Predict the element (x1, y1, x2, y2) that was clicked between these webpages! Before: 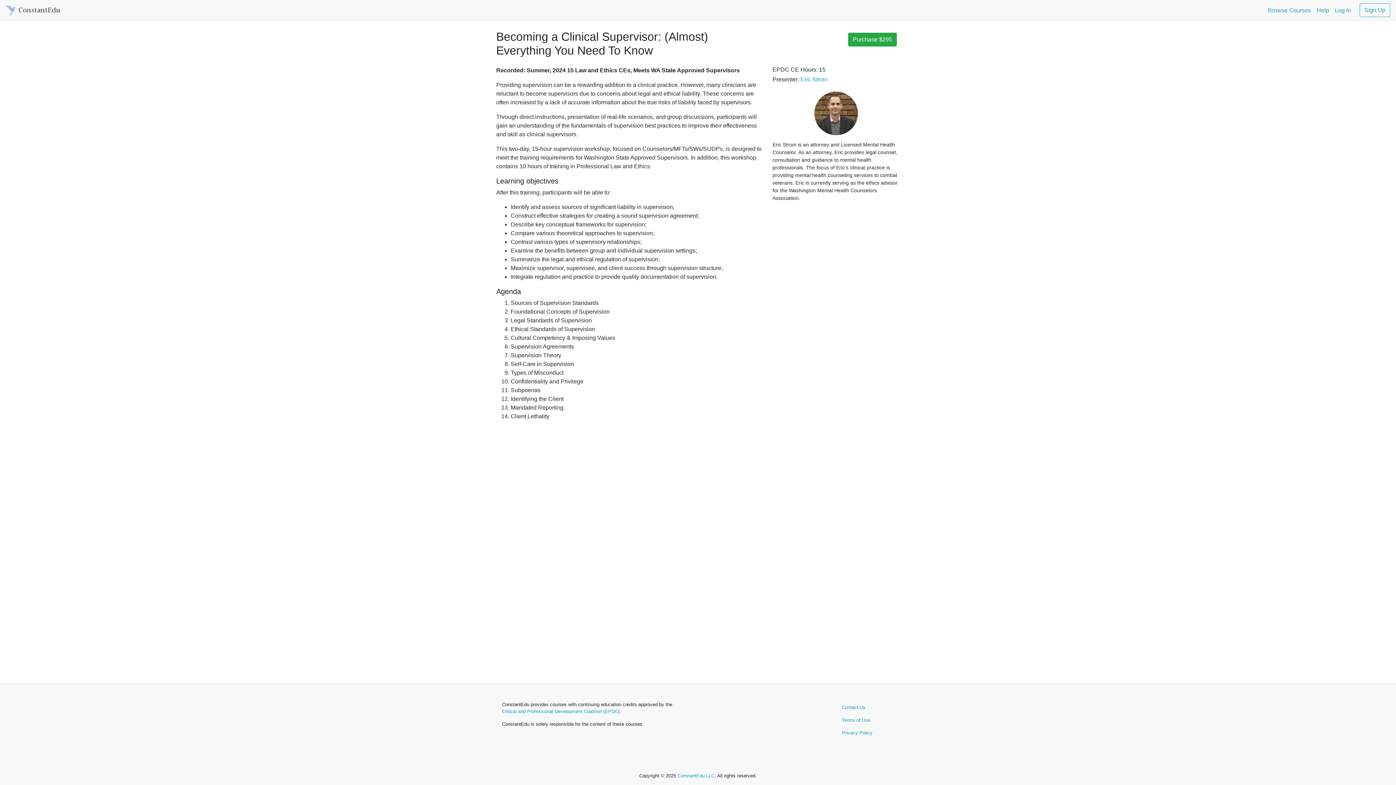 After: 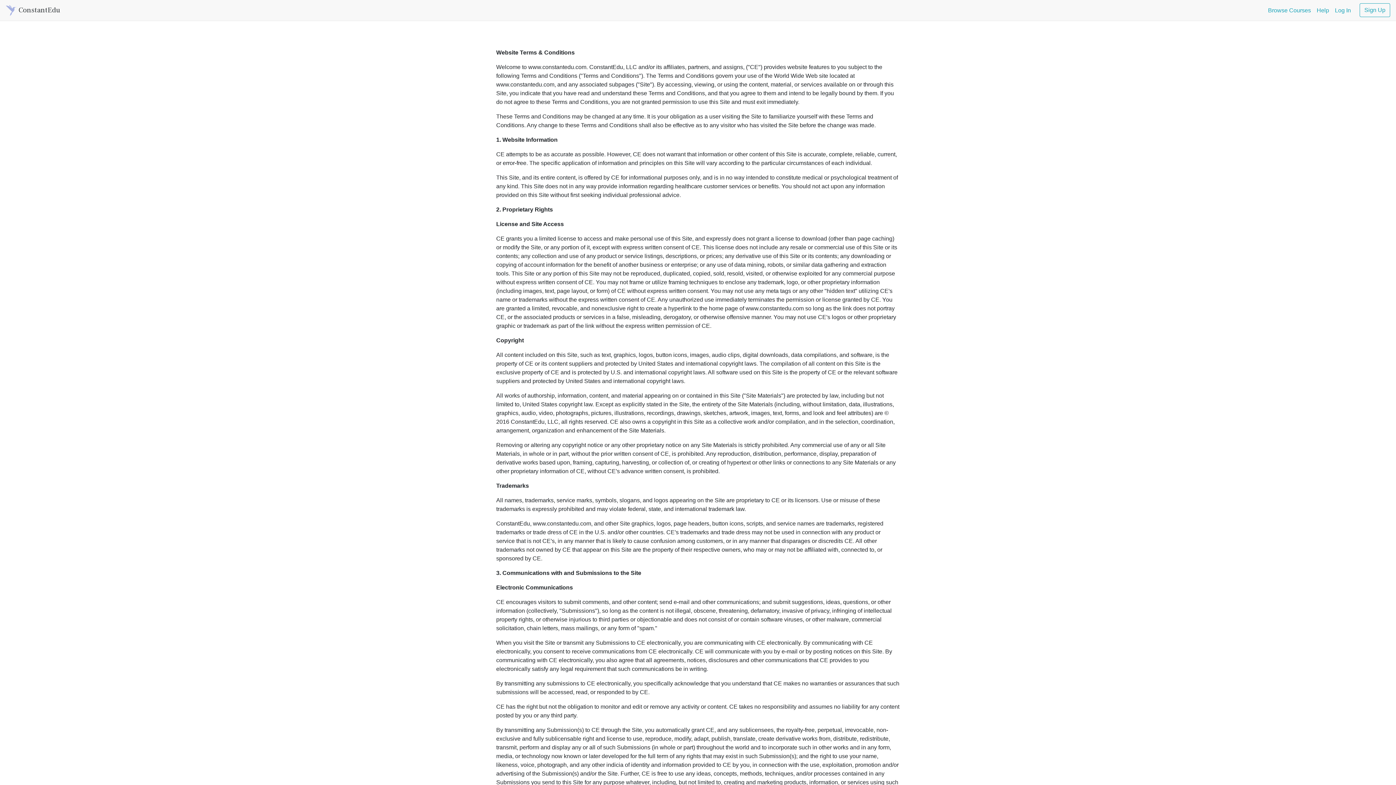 Action: bbox: (836, 714, 876, 726) label: Terms of Use